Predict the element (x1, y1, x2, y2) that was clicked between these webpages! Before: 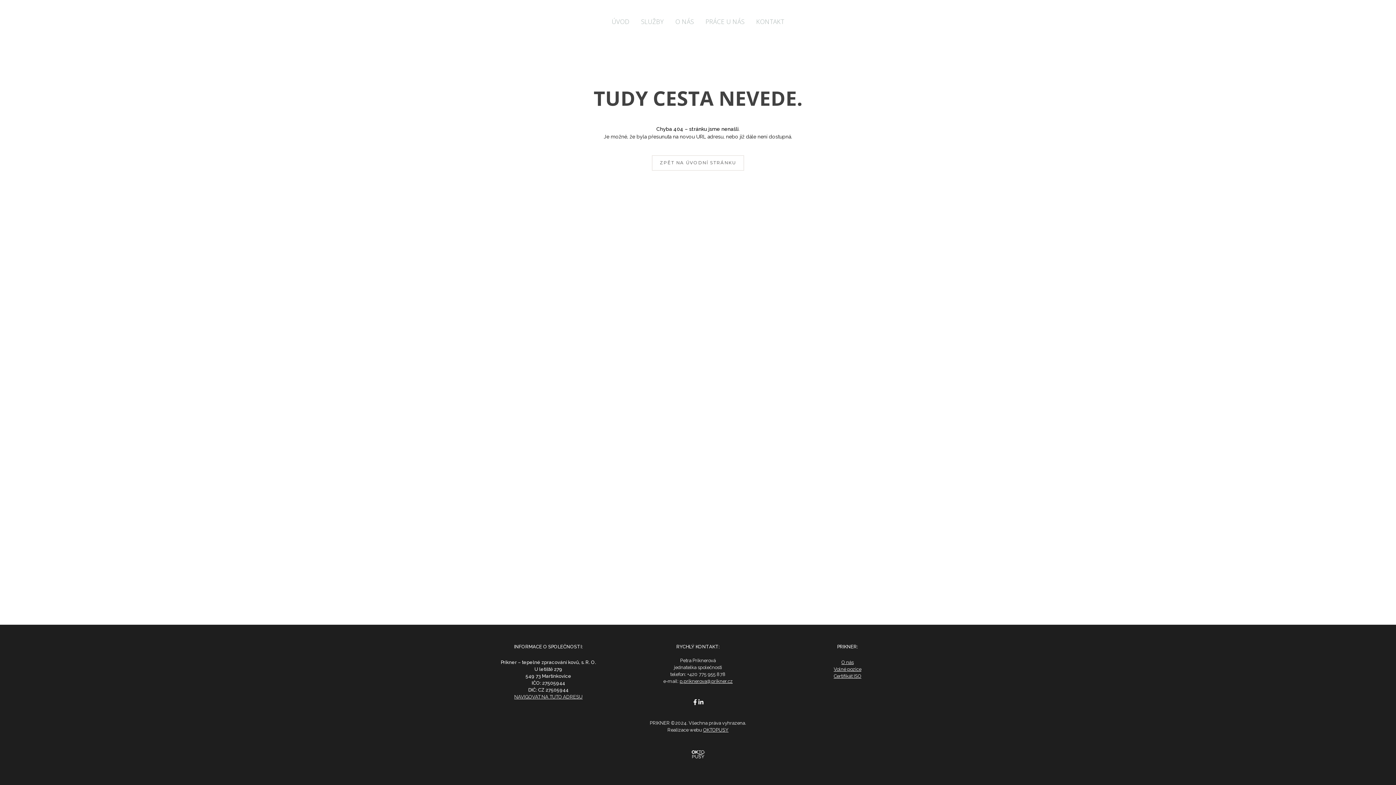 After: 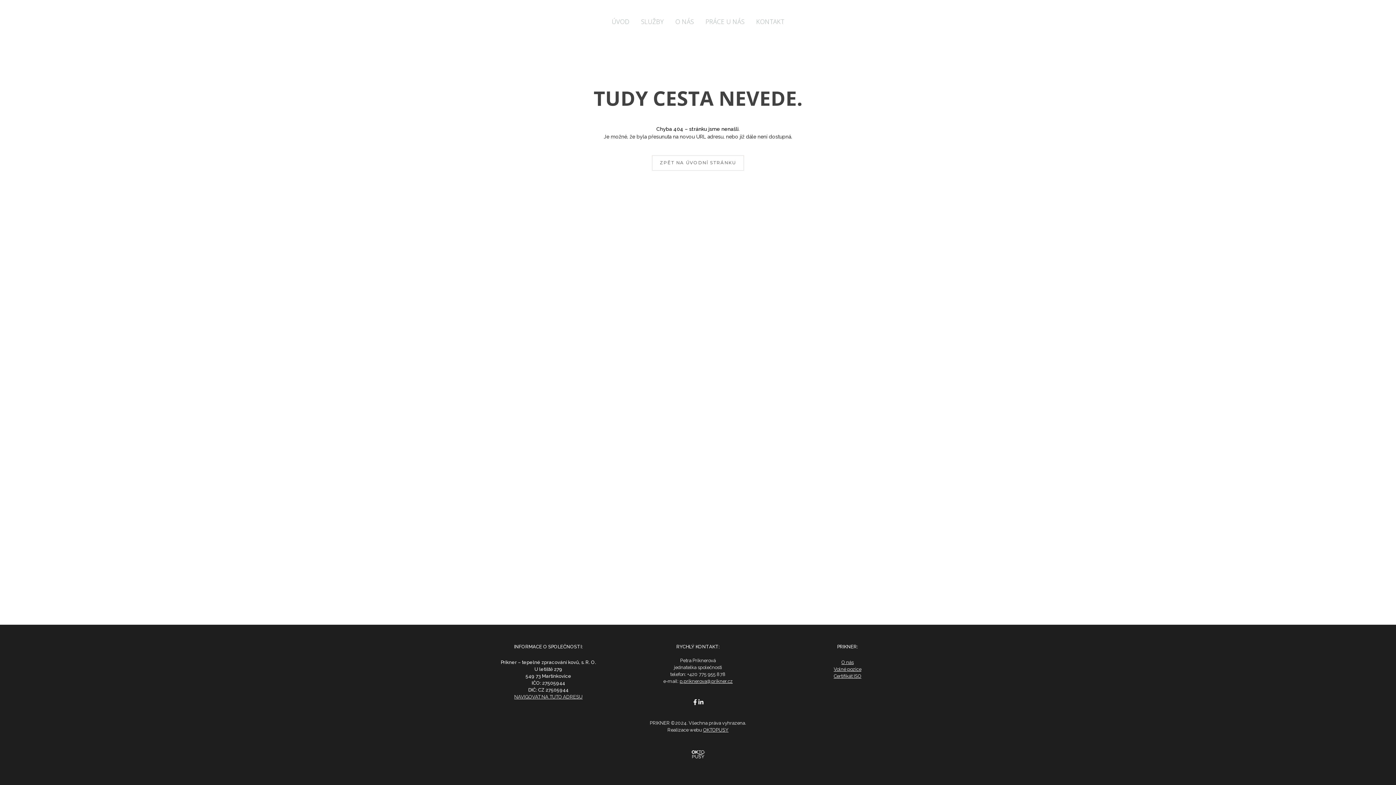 Action: bbox: (1365, 13, 1385, 30) label: EN